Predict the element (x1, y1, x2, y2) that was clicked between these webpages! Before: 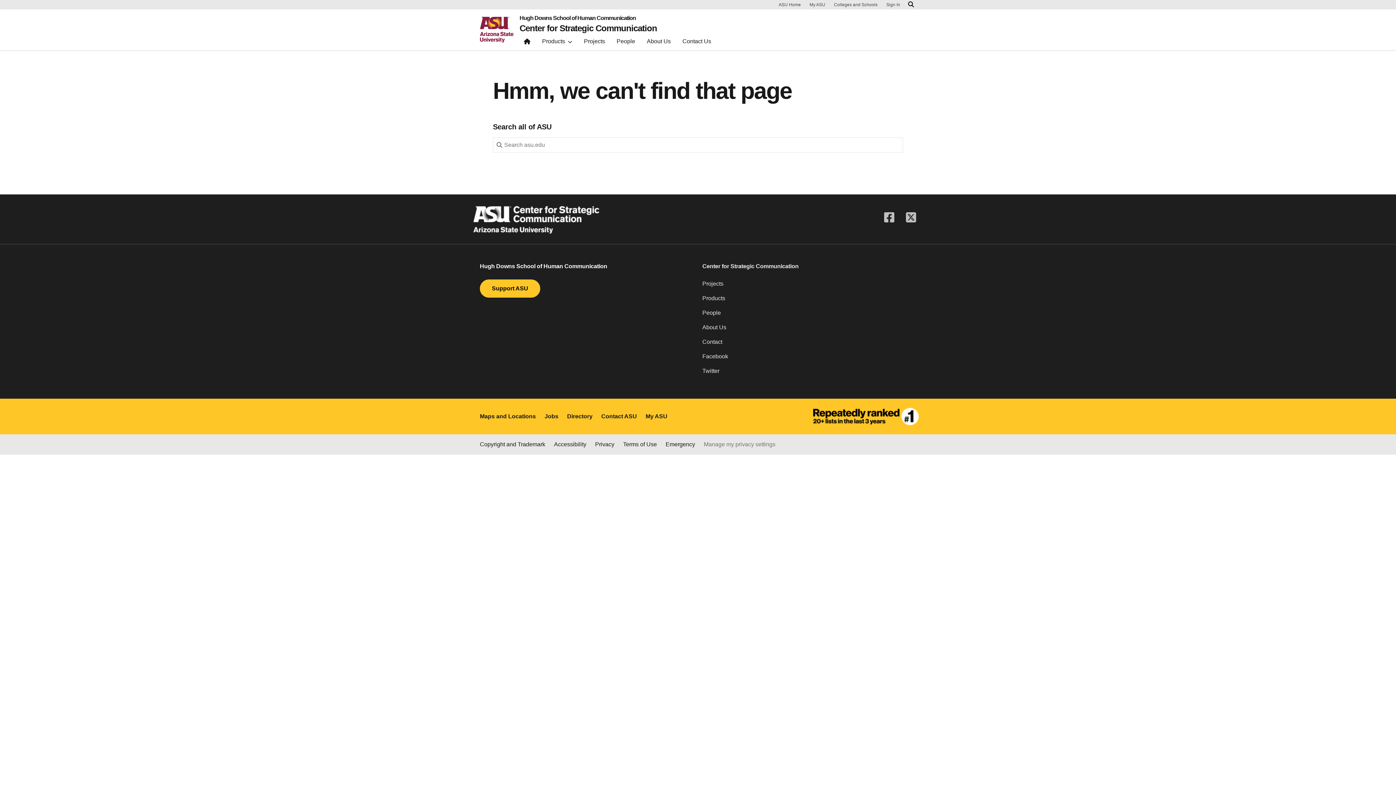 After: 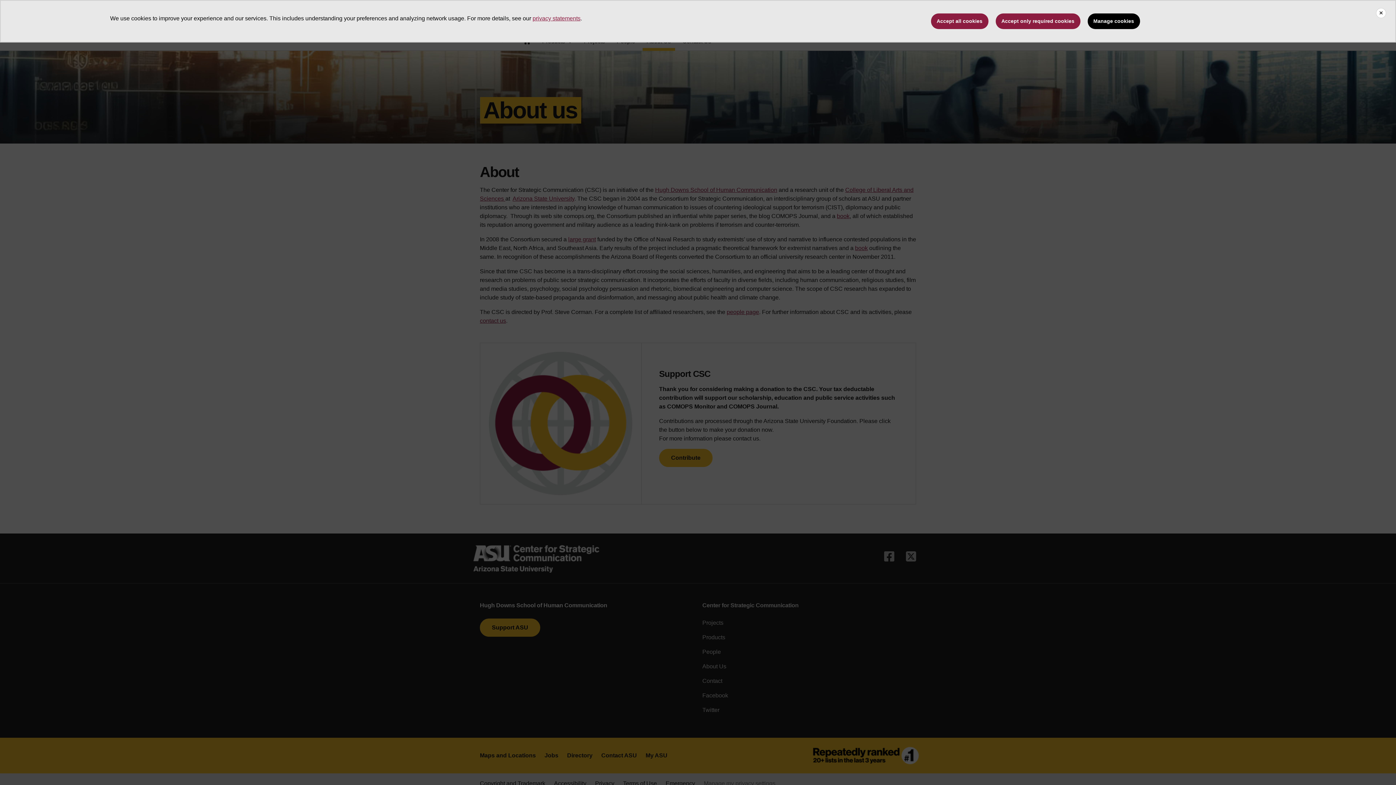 Action: label: About Us bbox: (702, 323, 916, 337)